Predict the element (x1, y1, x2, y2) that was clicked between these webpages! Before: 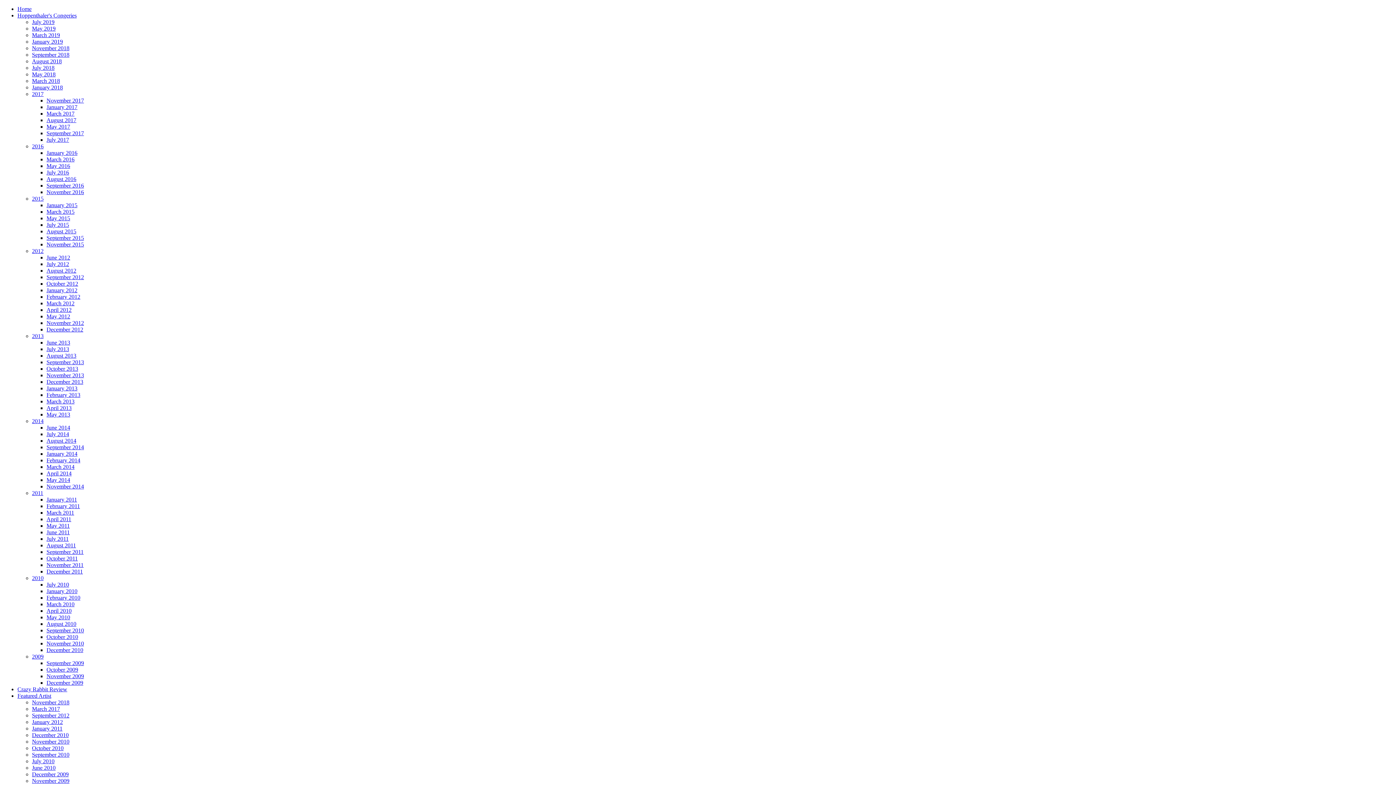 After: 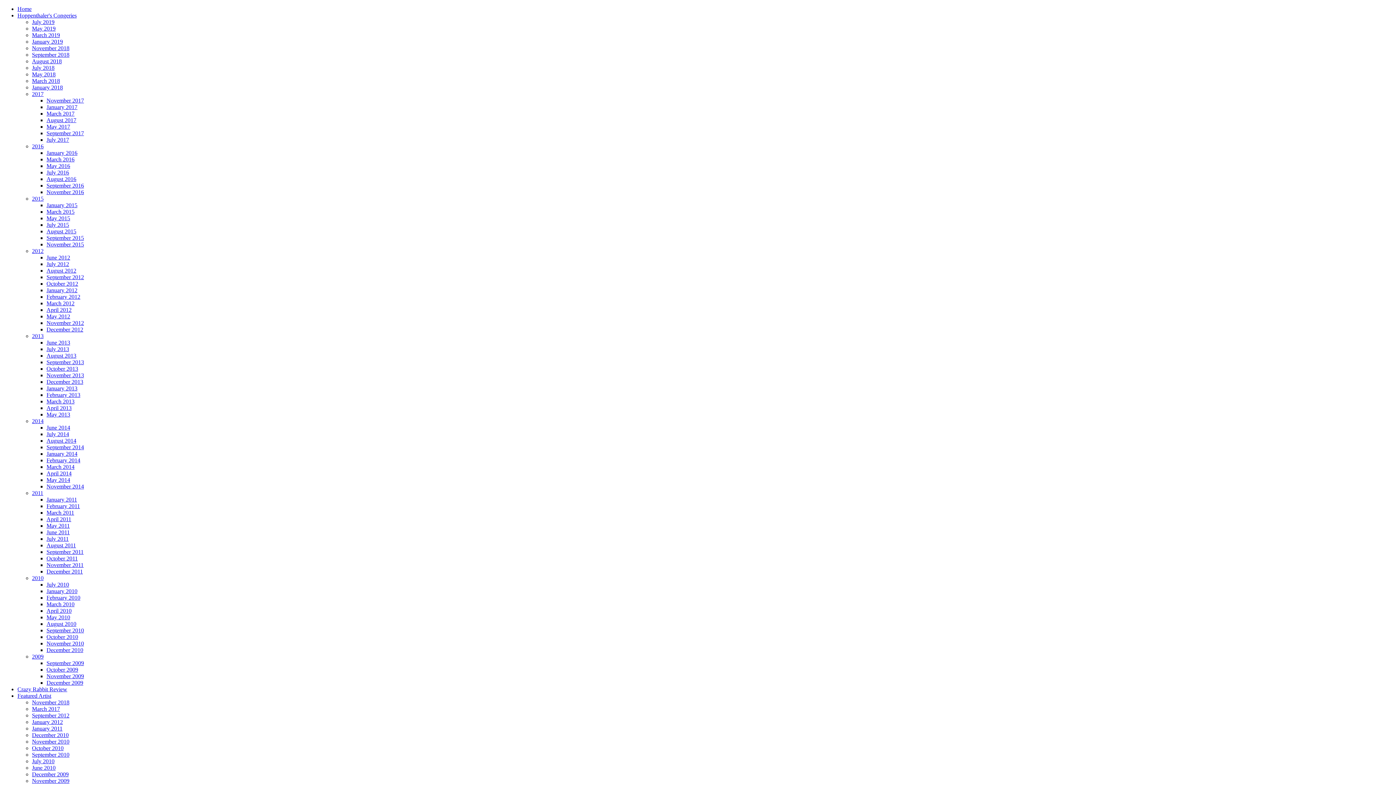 Action: label: March 2019 bbox: (32, 32, 60, 38)